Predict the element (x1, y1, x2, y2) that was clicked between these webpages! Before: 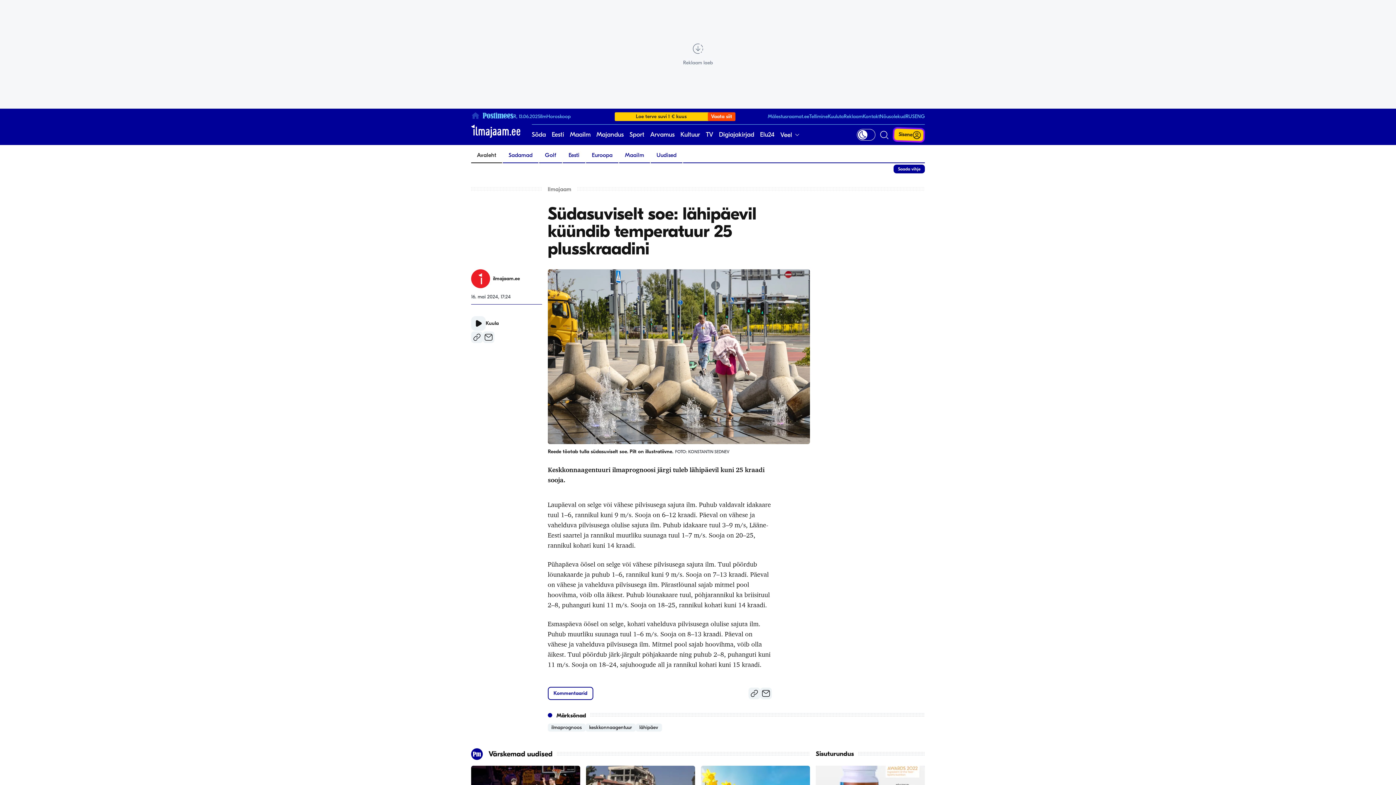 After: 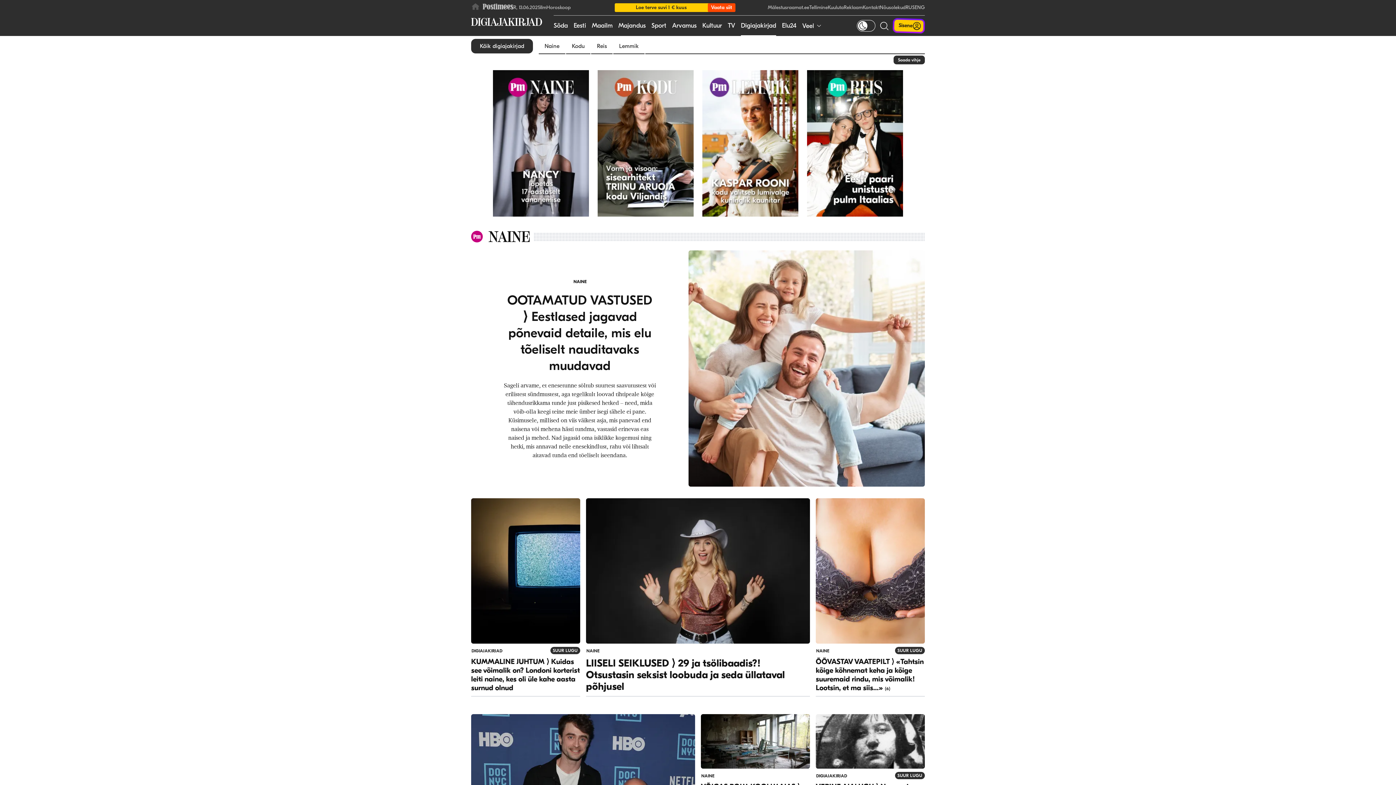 Action: label: Digiajakirjad bbox: (719, 124, 754, 145)